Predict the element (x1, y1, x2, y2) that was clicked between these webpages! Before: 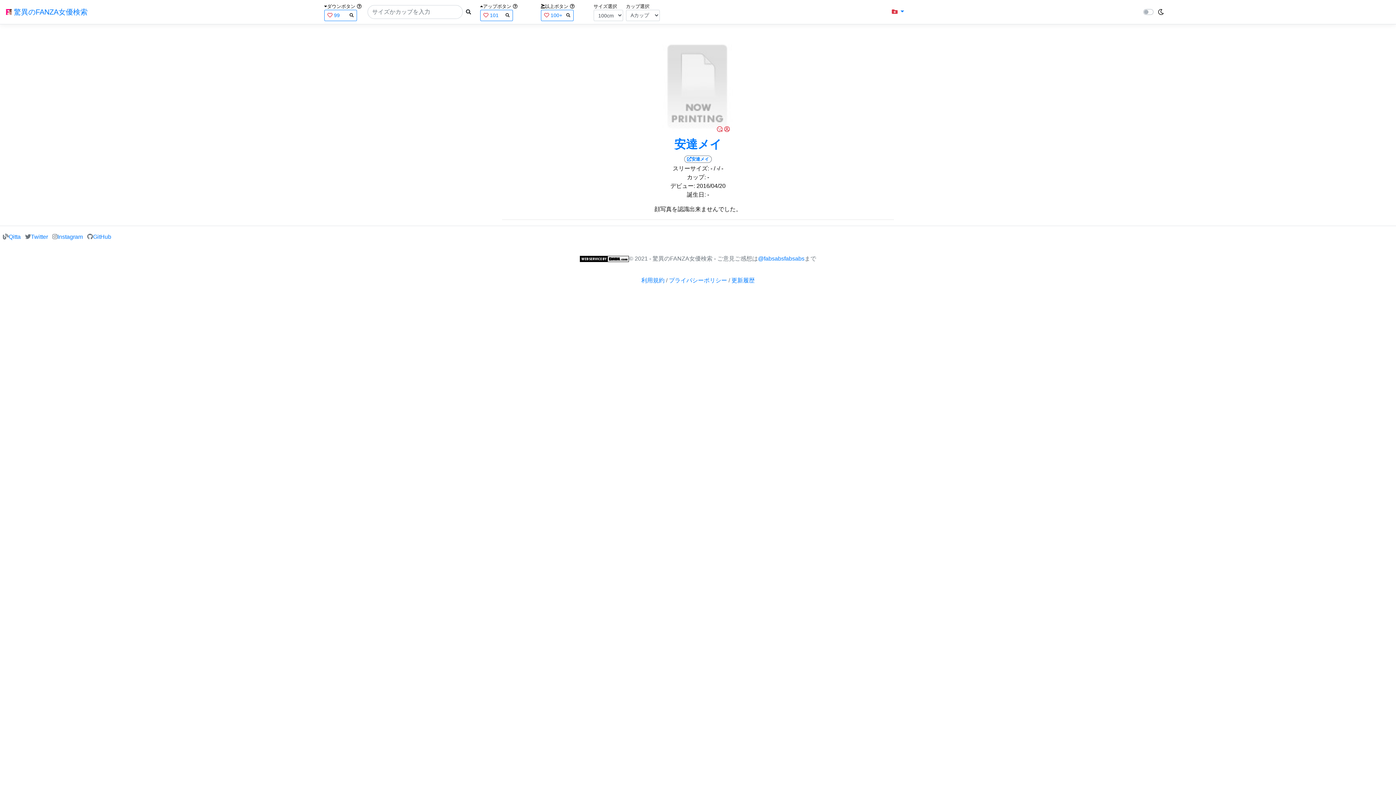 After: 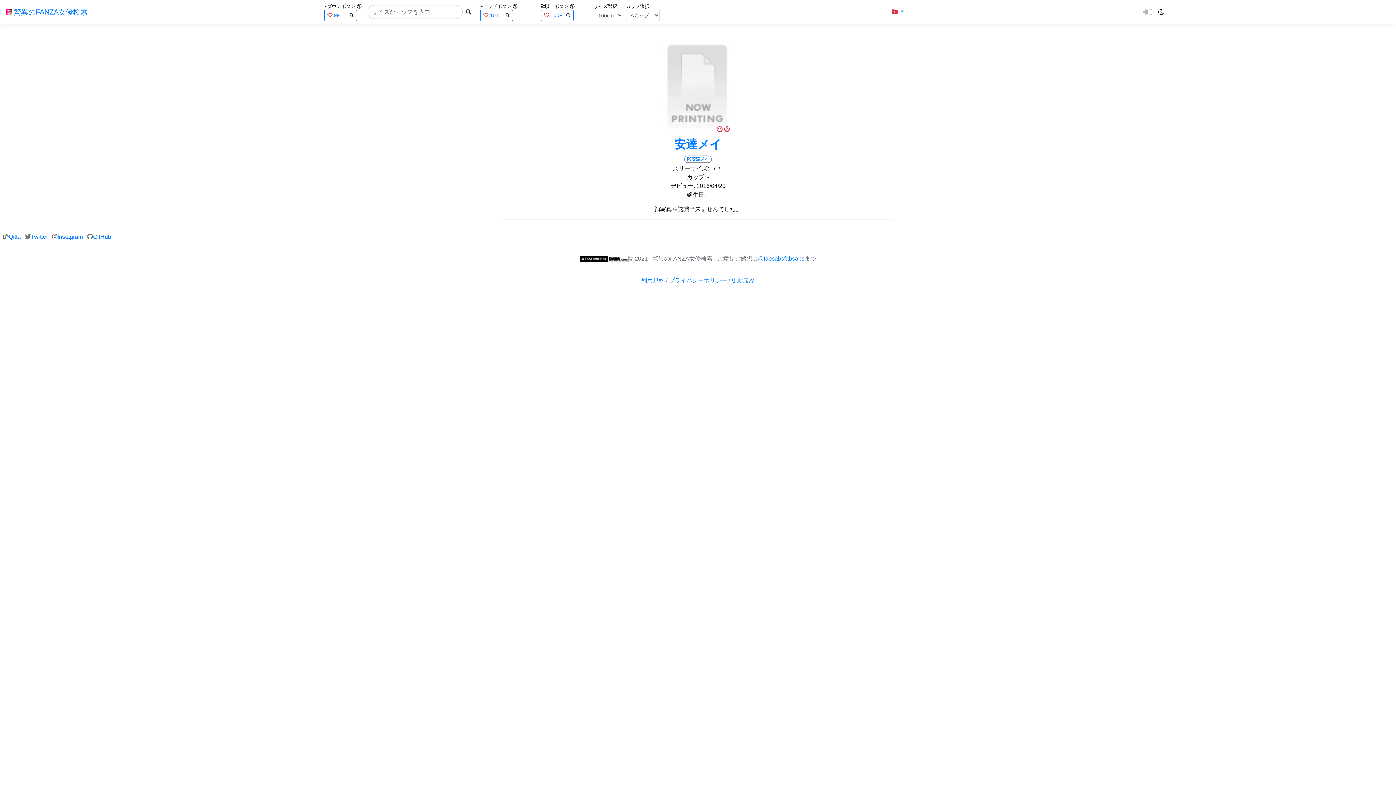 Action: bbox: (707, 174, 709, 180) label: -